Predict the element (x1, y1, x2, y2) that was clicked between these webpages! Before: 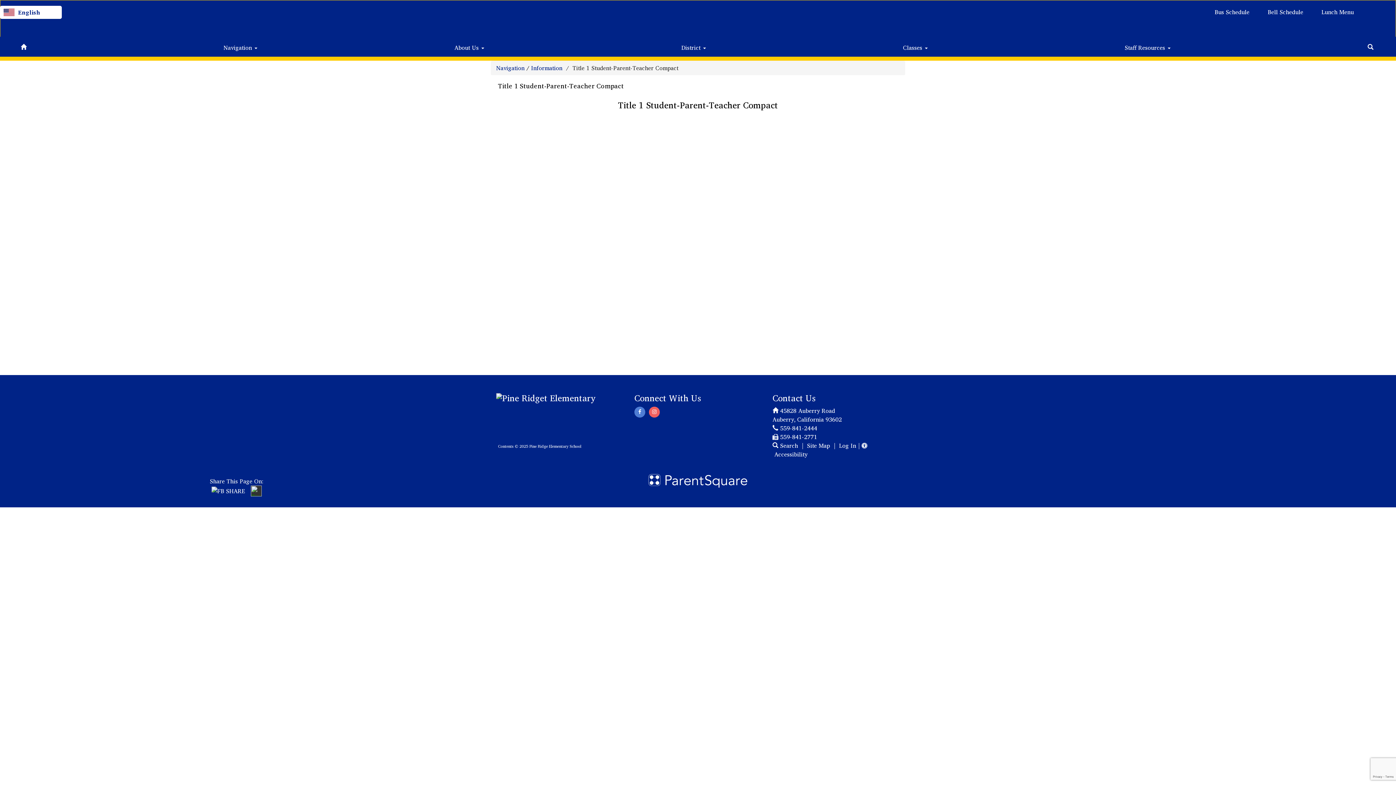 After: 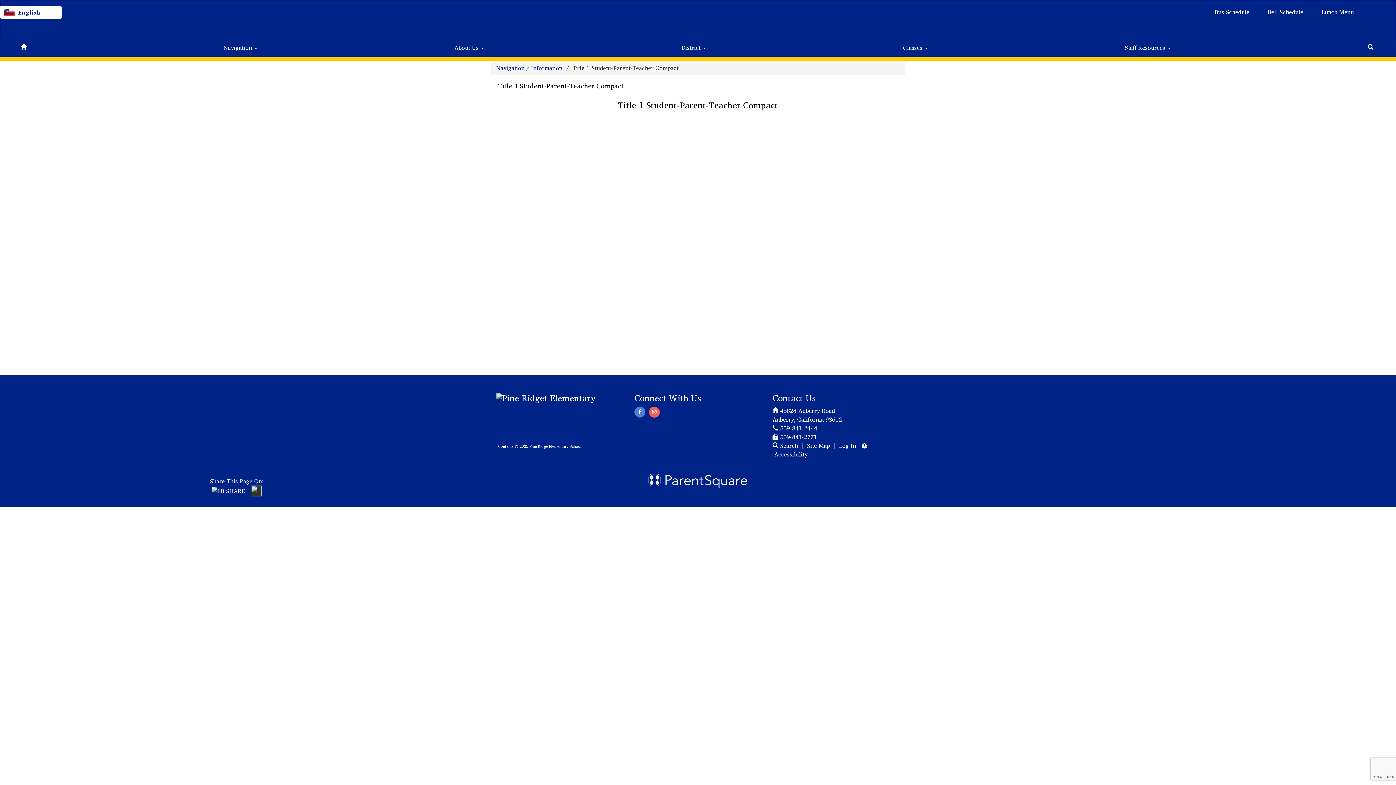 Action: bbox: (643, 478, 752, 487)